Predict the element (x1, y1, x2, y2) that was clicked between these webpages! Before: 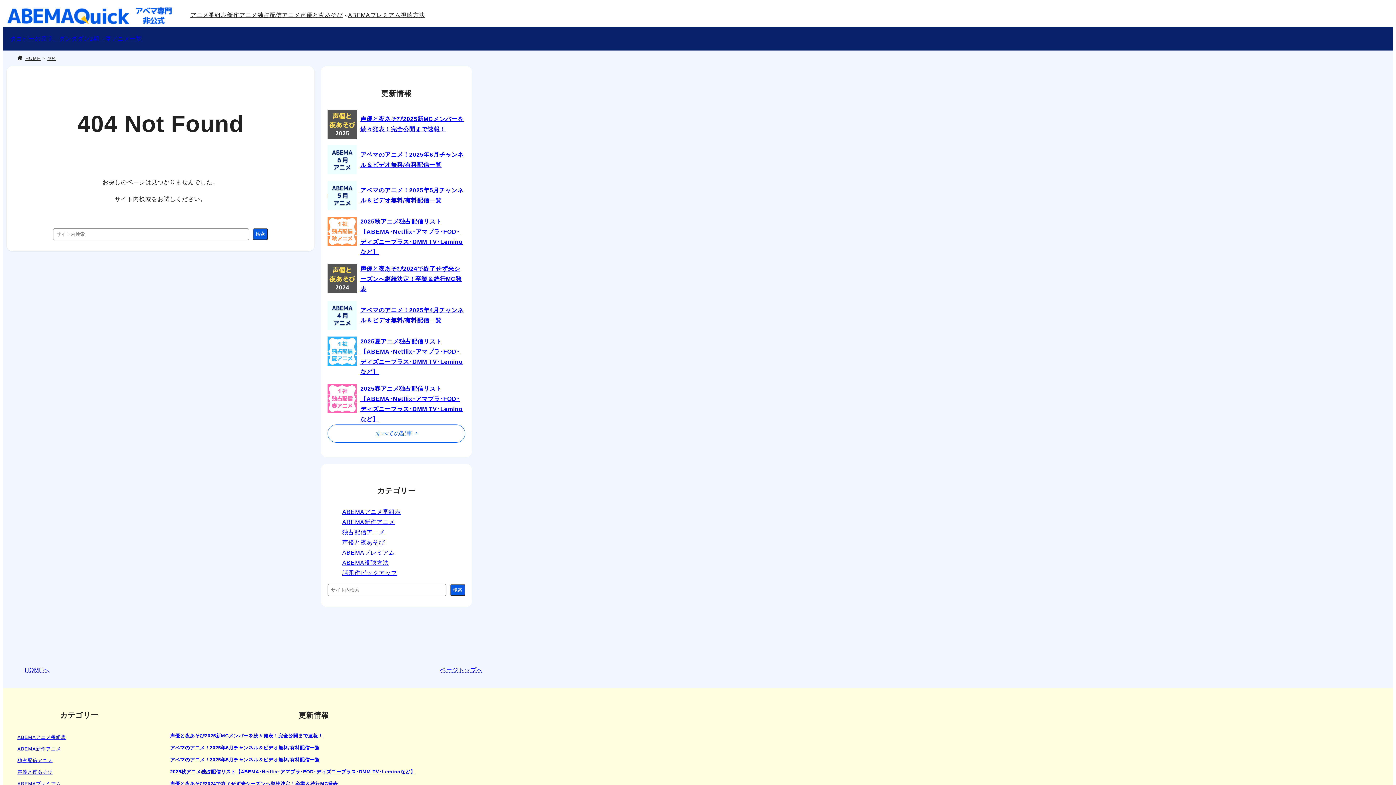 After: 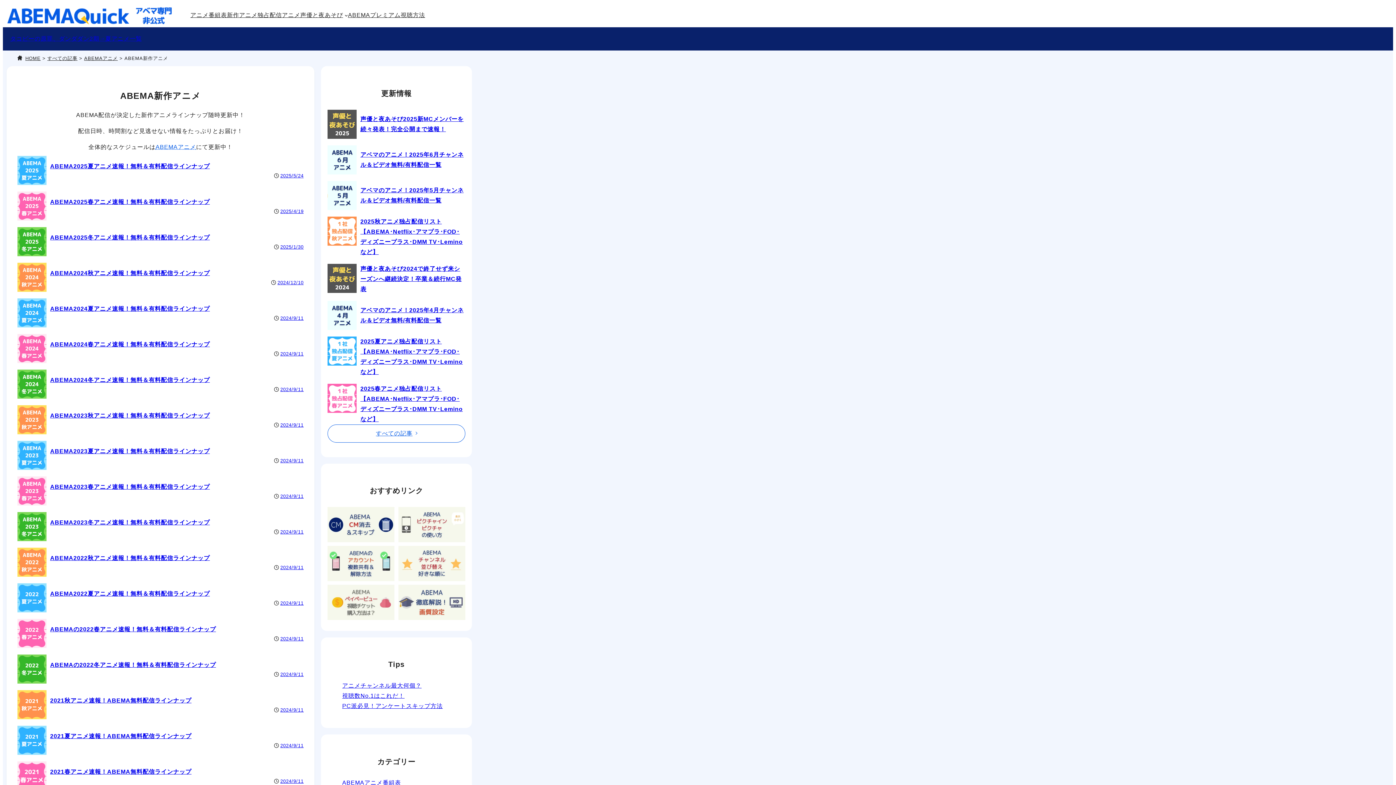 Action: label: ABEMA新作アニメ bbox: (17, 746, 61, 751)